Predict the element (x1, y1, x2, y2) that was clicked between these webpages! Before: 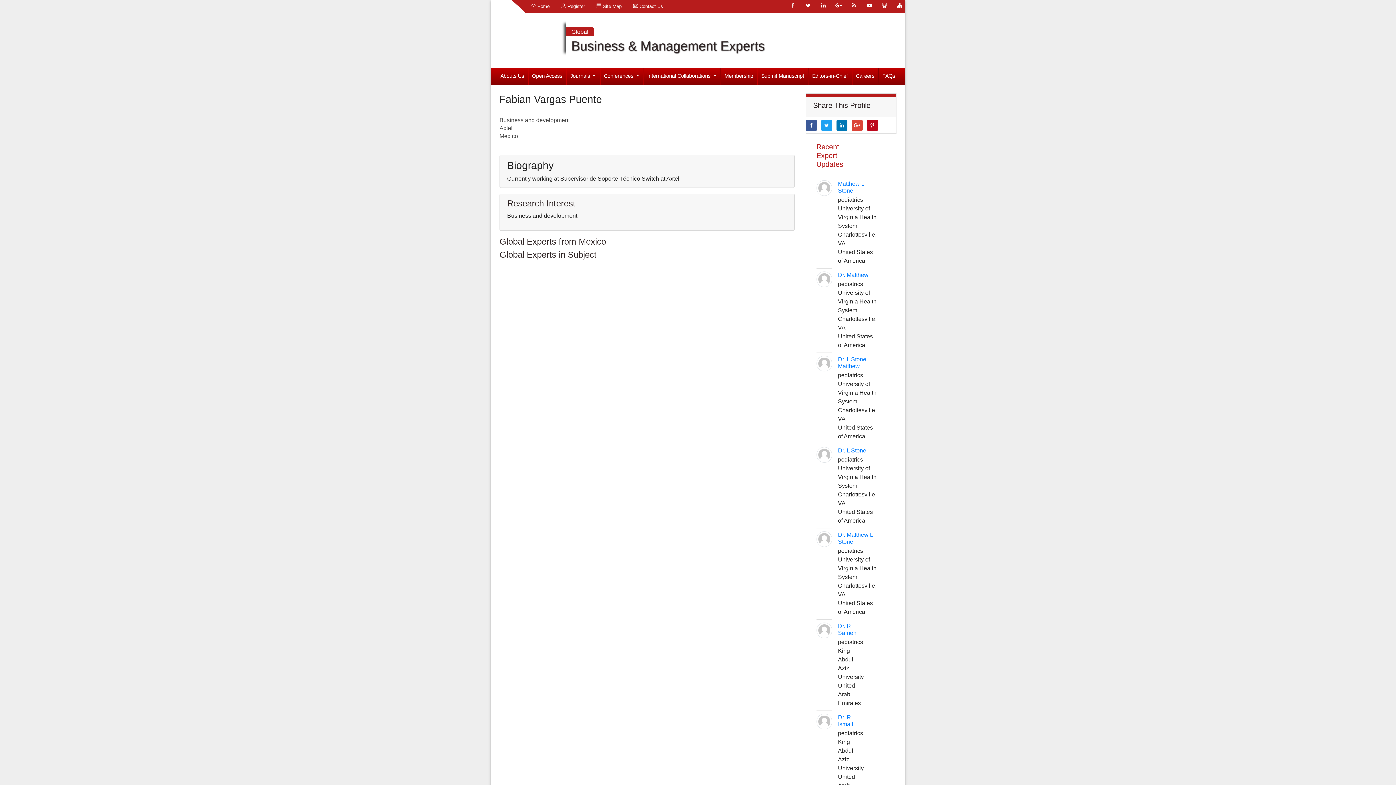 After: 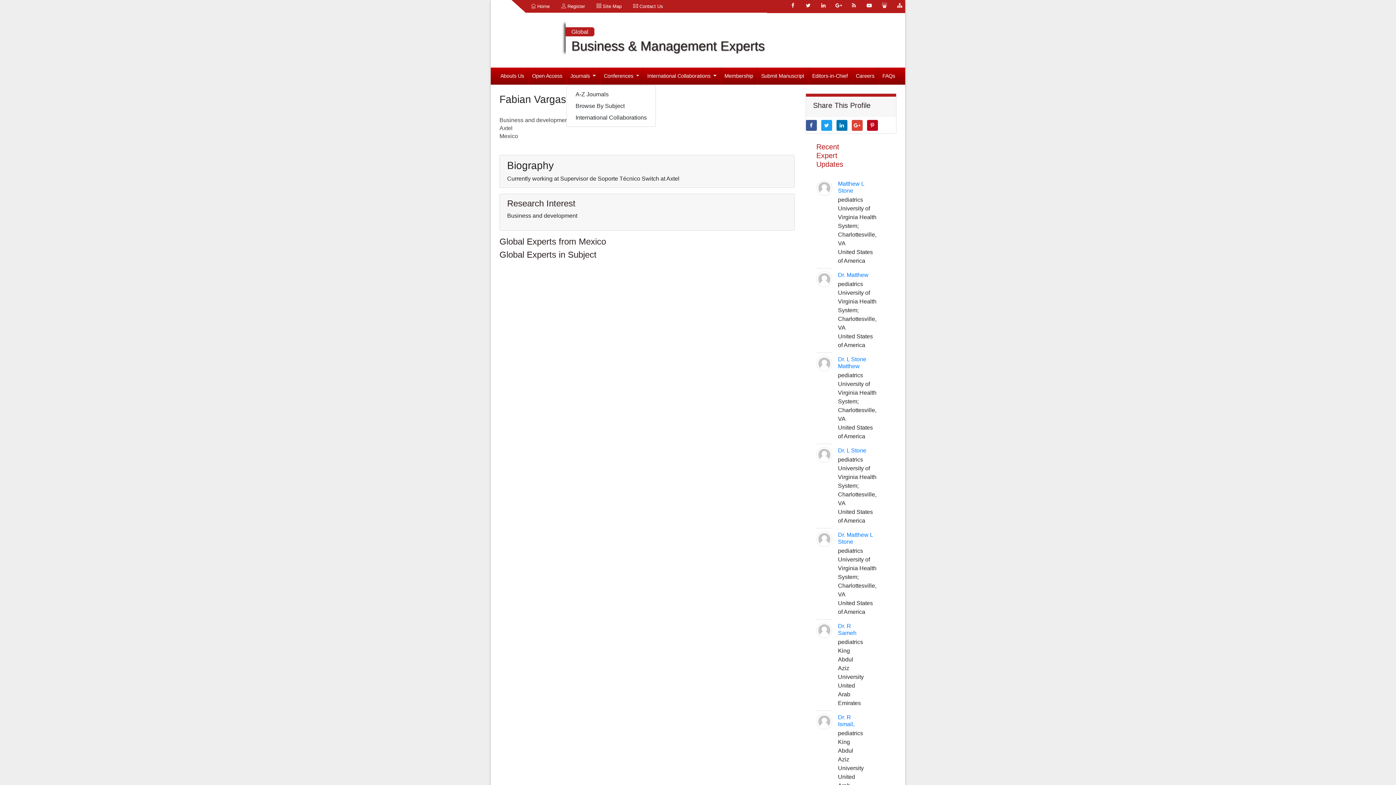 Action: label: Journals  bbox: (566, 67, 599, 84)